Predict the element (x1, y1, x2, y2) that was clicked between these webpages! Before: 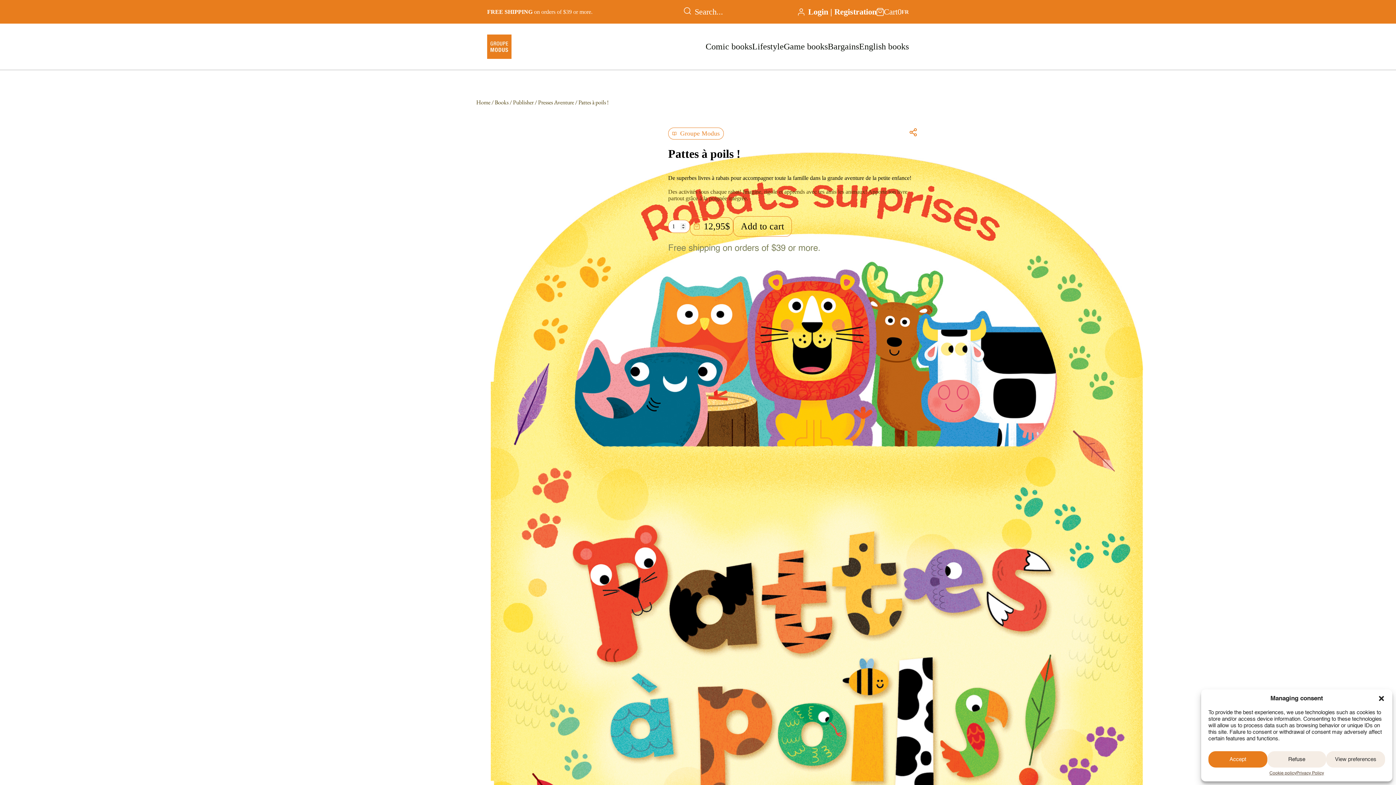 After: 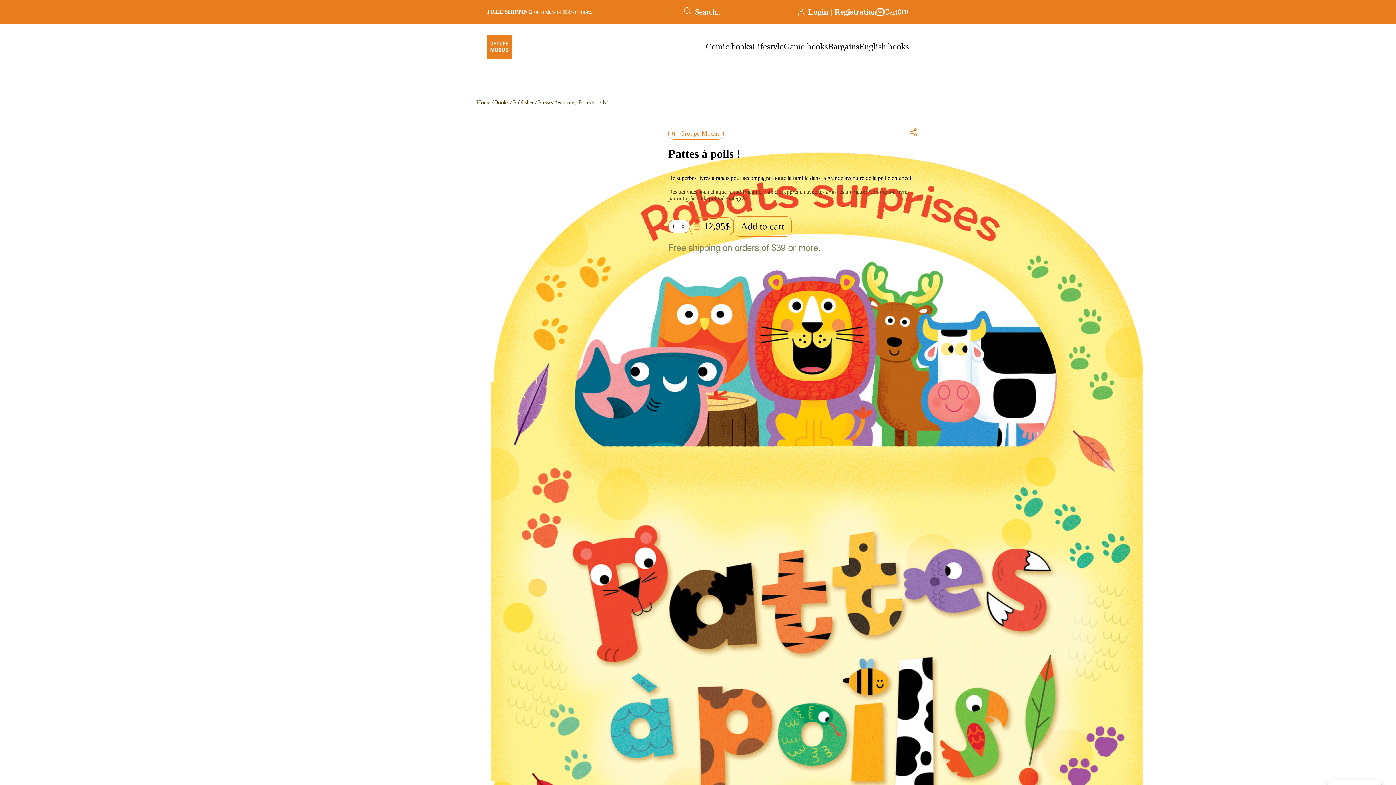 Action: bbox: (1378, 695, 1385, 702) label: Close dialogue